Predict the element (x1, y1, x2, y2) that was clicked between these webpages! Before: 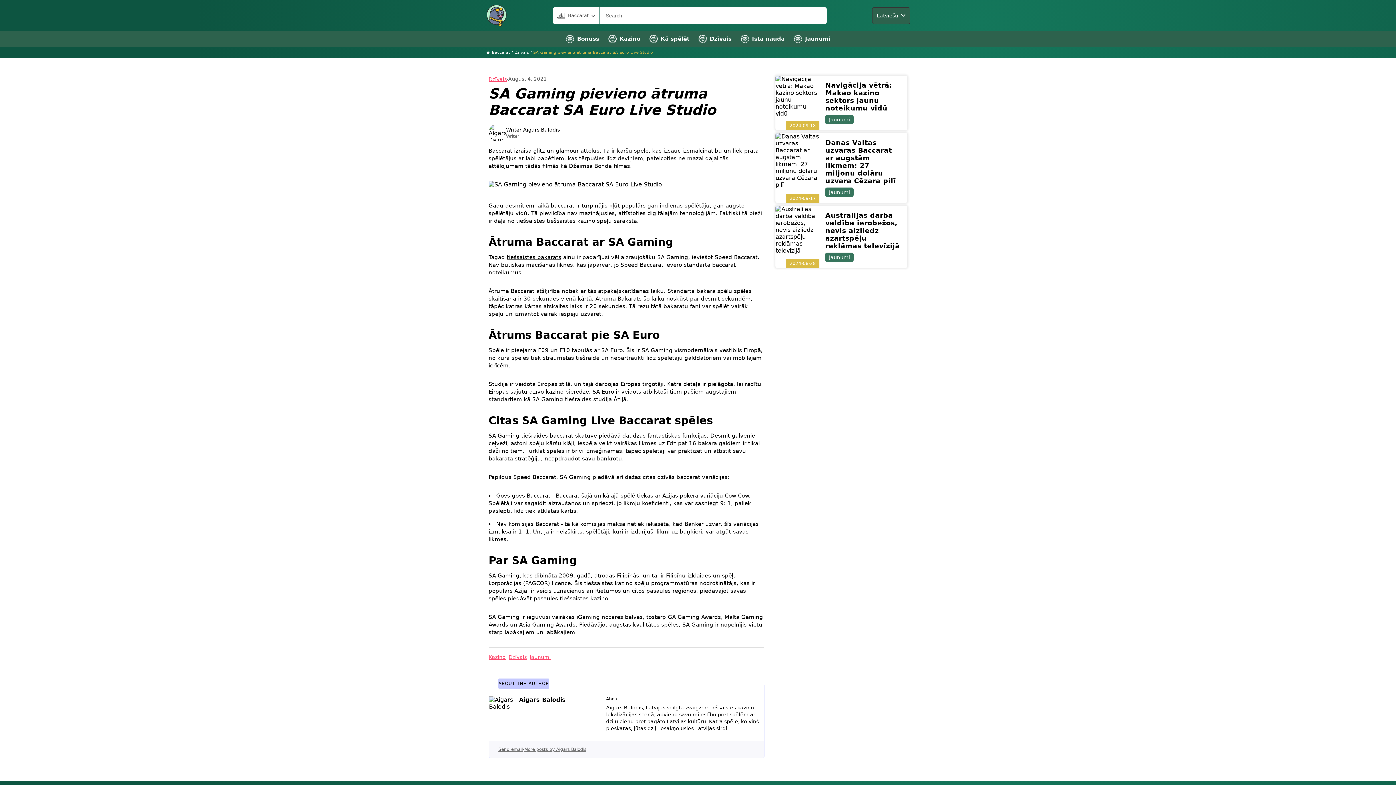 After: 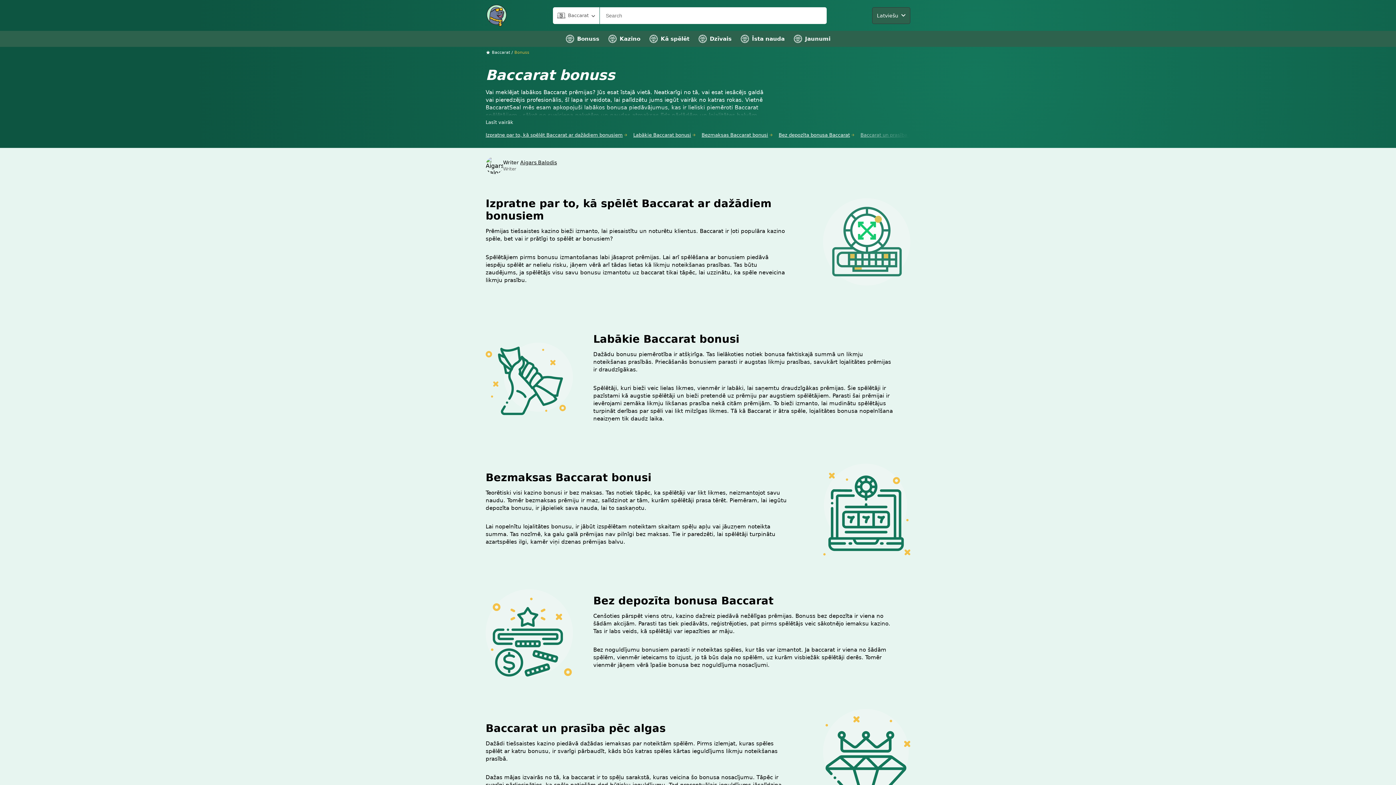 Action: label: Bonuss bbox: (565, 30, 599, 46)